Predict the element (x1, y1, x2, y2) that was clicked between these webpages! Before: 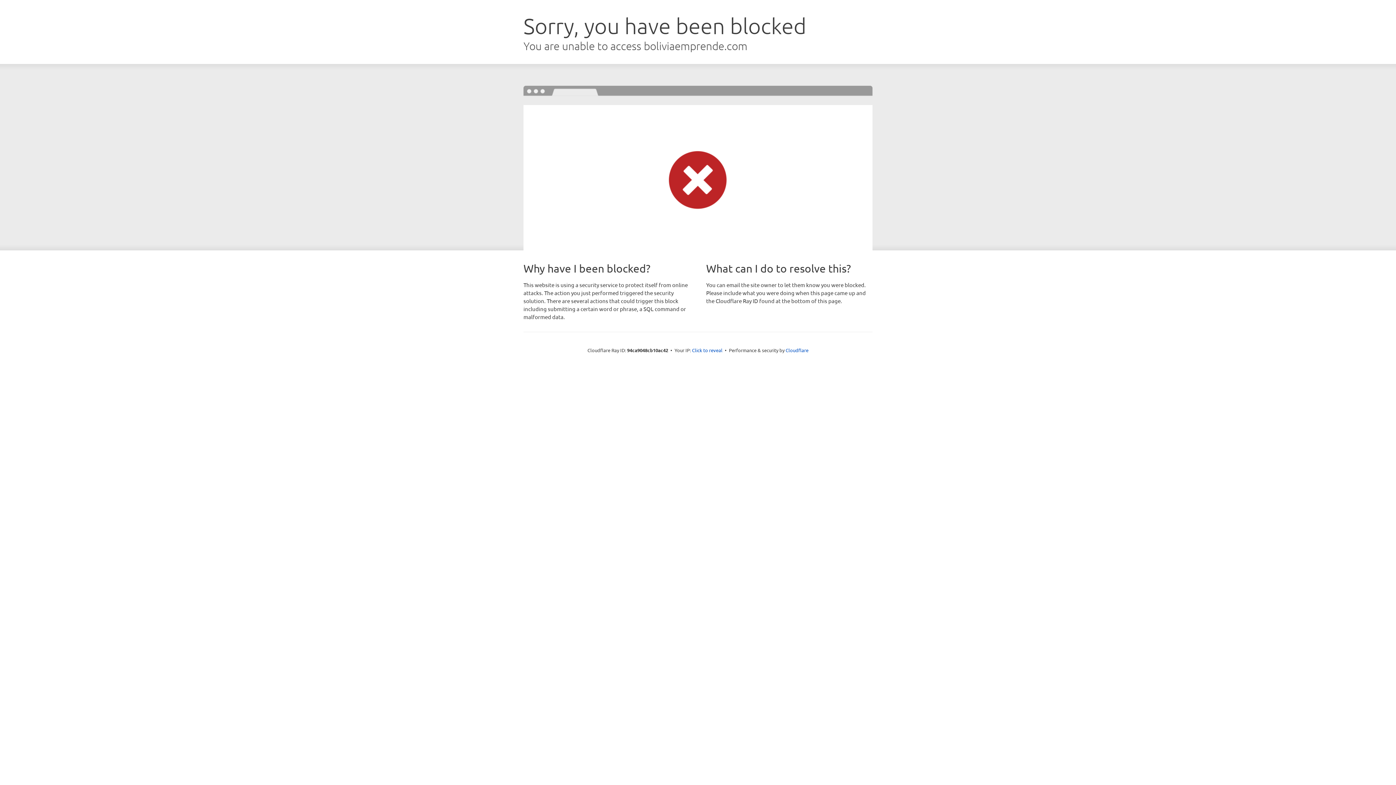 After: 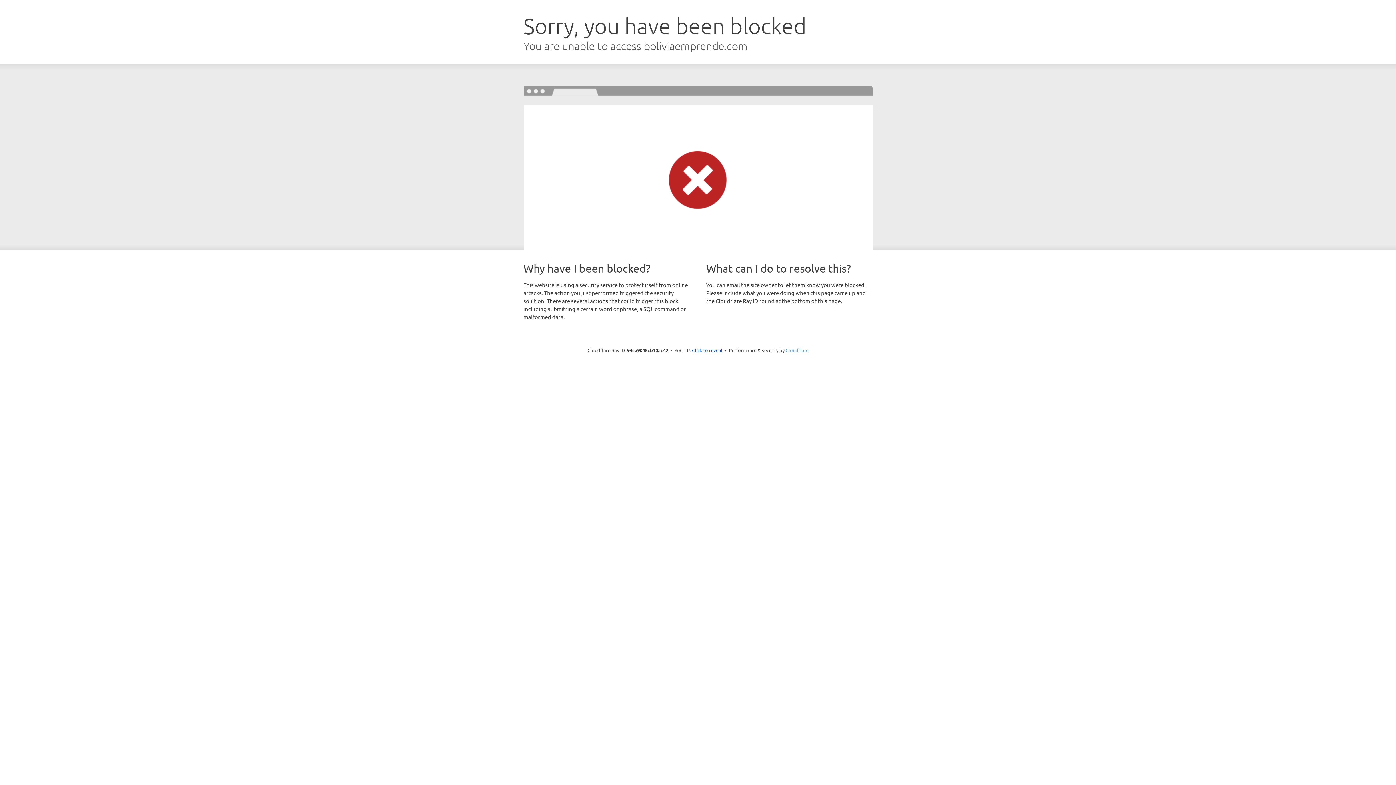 Action: label: Cloudflare bbox: (785, 347, 808, 353)